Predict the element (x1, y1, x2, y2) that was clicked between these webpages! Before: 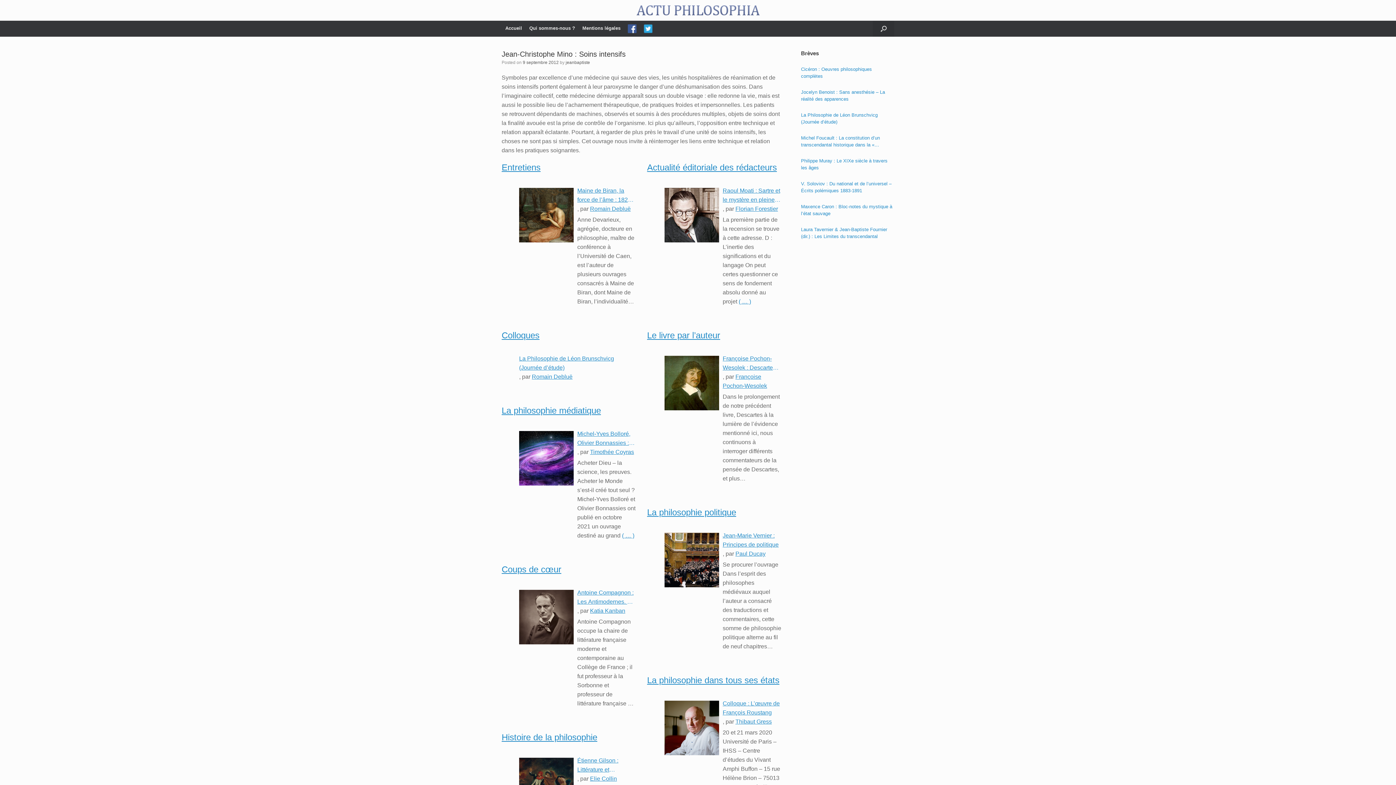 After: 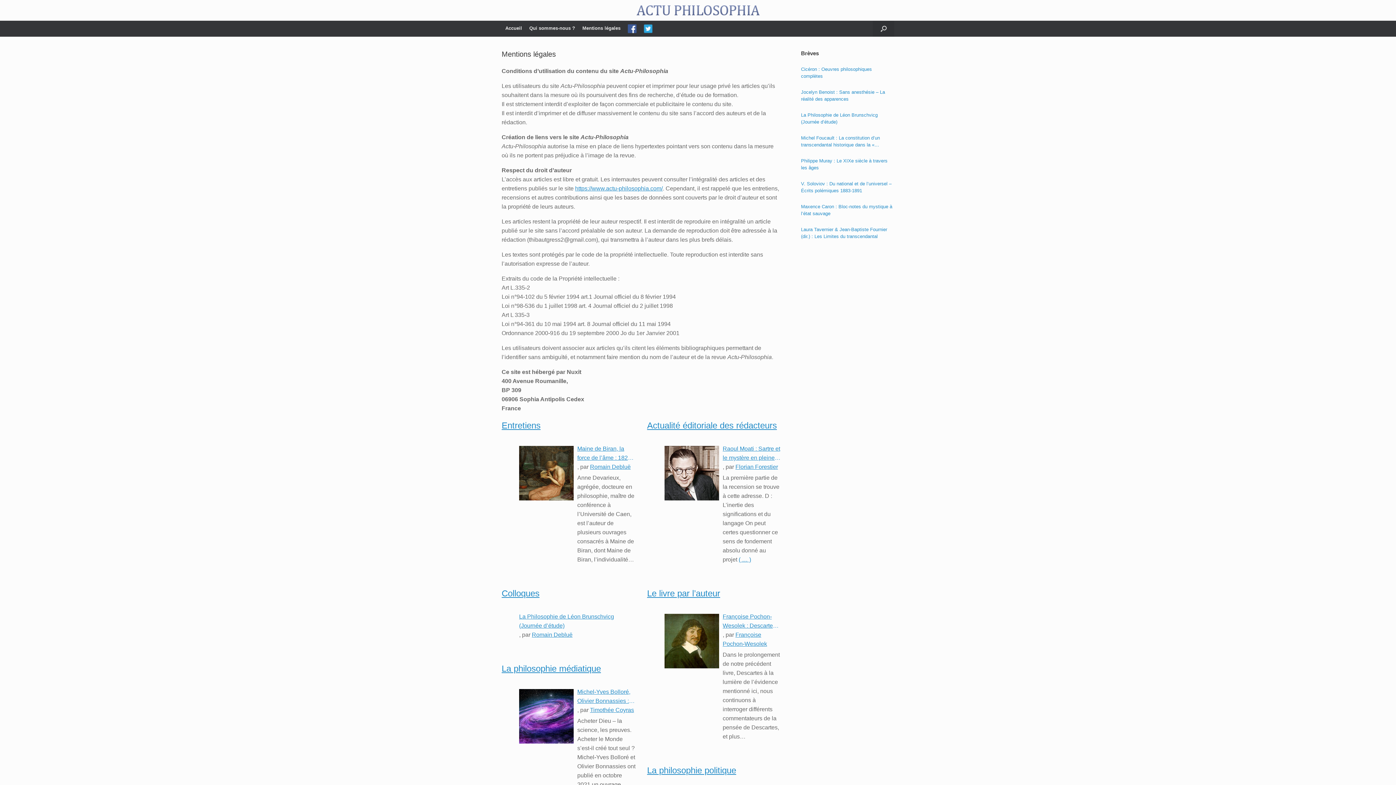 Action: bbox: (578, 22, 624, 34) label: Mentions légales